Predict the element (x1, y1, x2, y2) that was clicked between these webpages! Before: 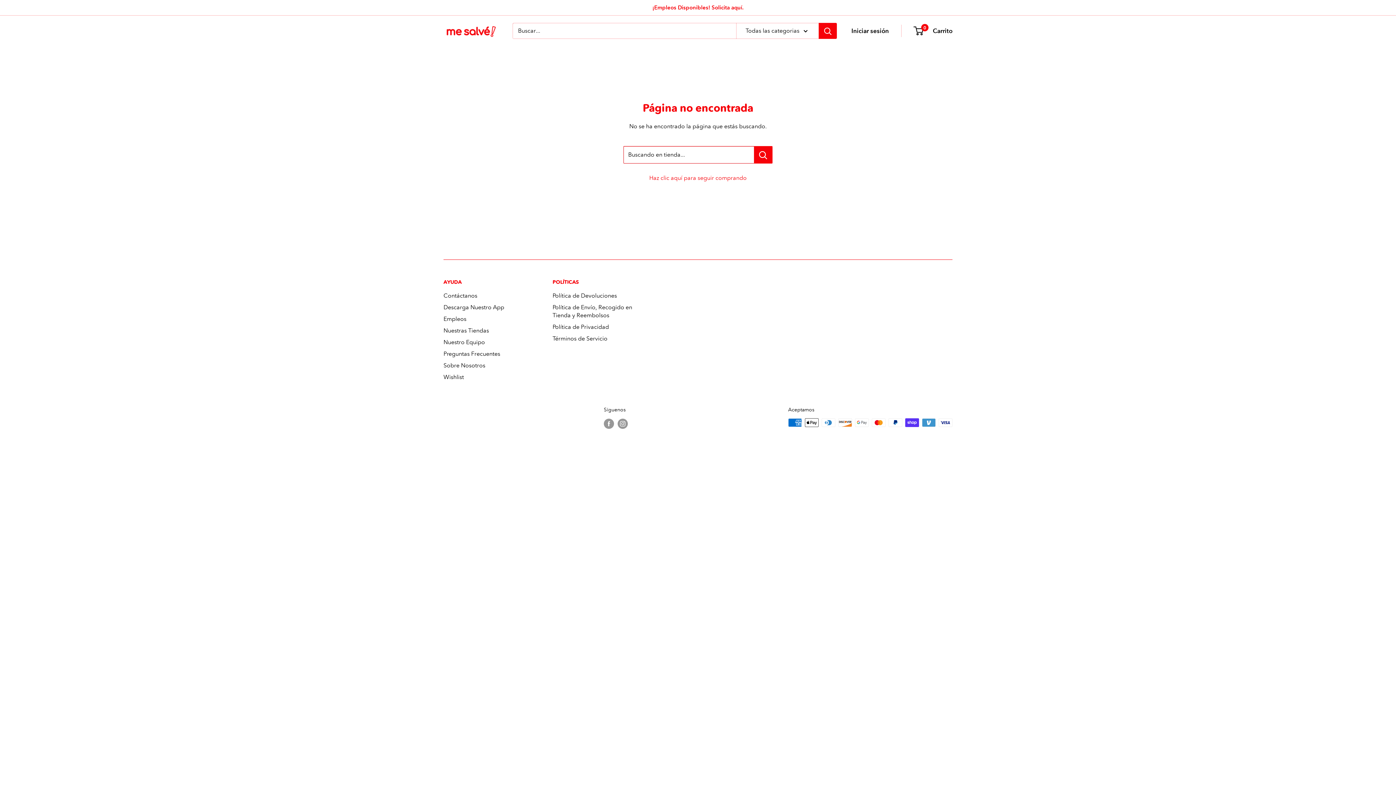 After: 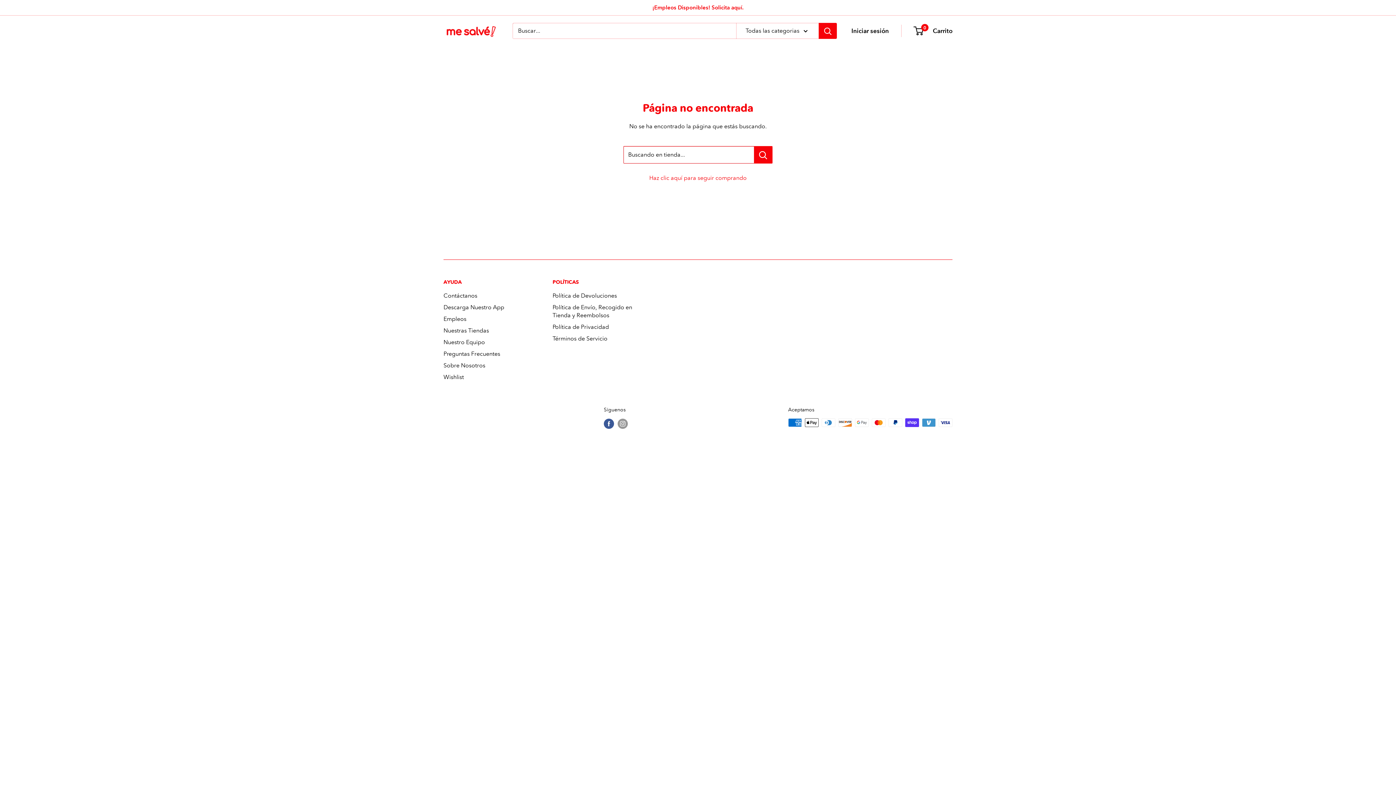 Action: label: Síguenos en Facebook bbox: (604, 418, 614, 429)